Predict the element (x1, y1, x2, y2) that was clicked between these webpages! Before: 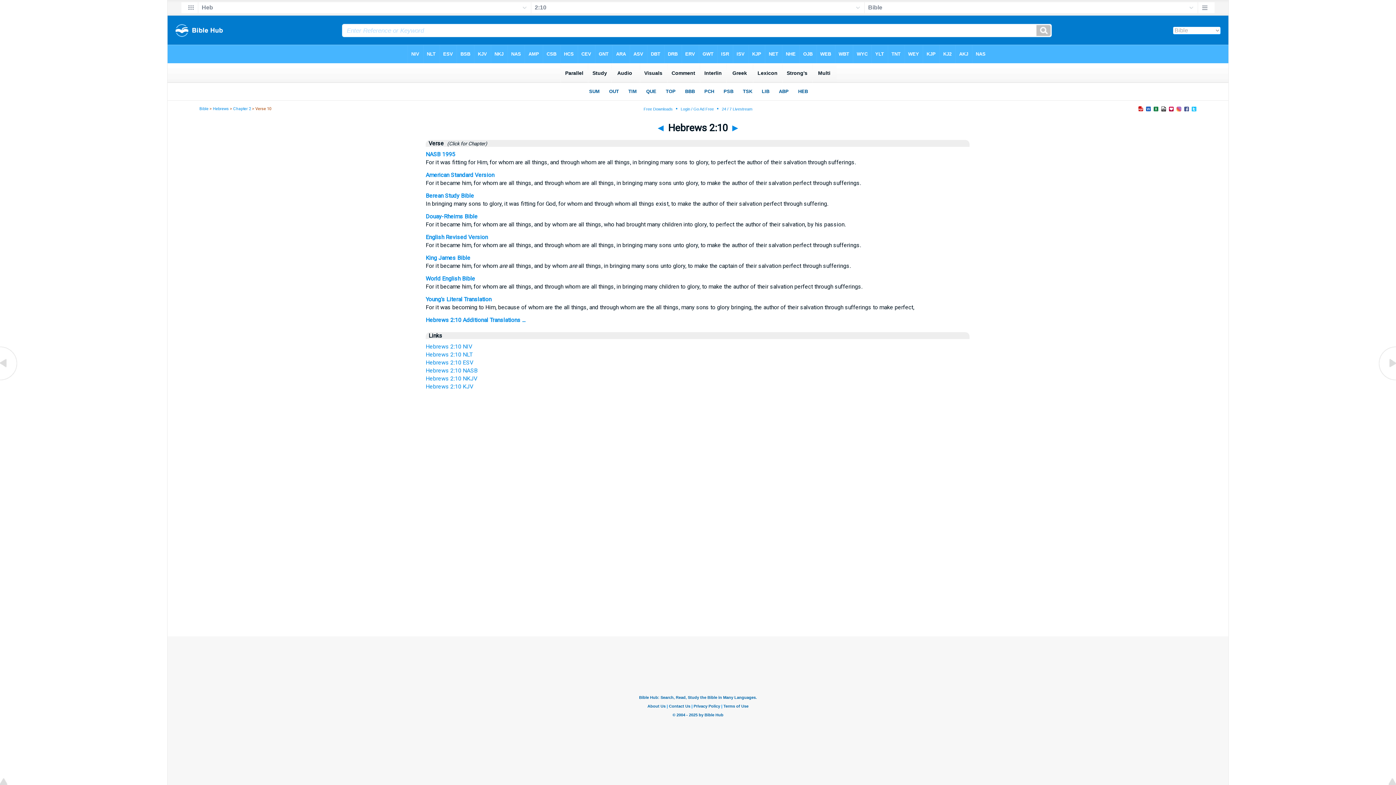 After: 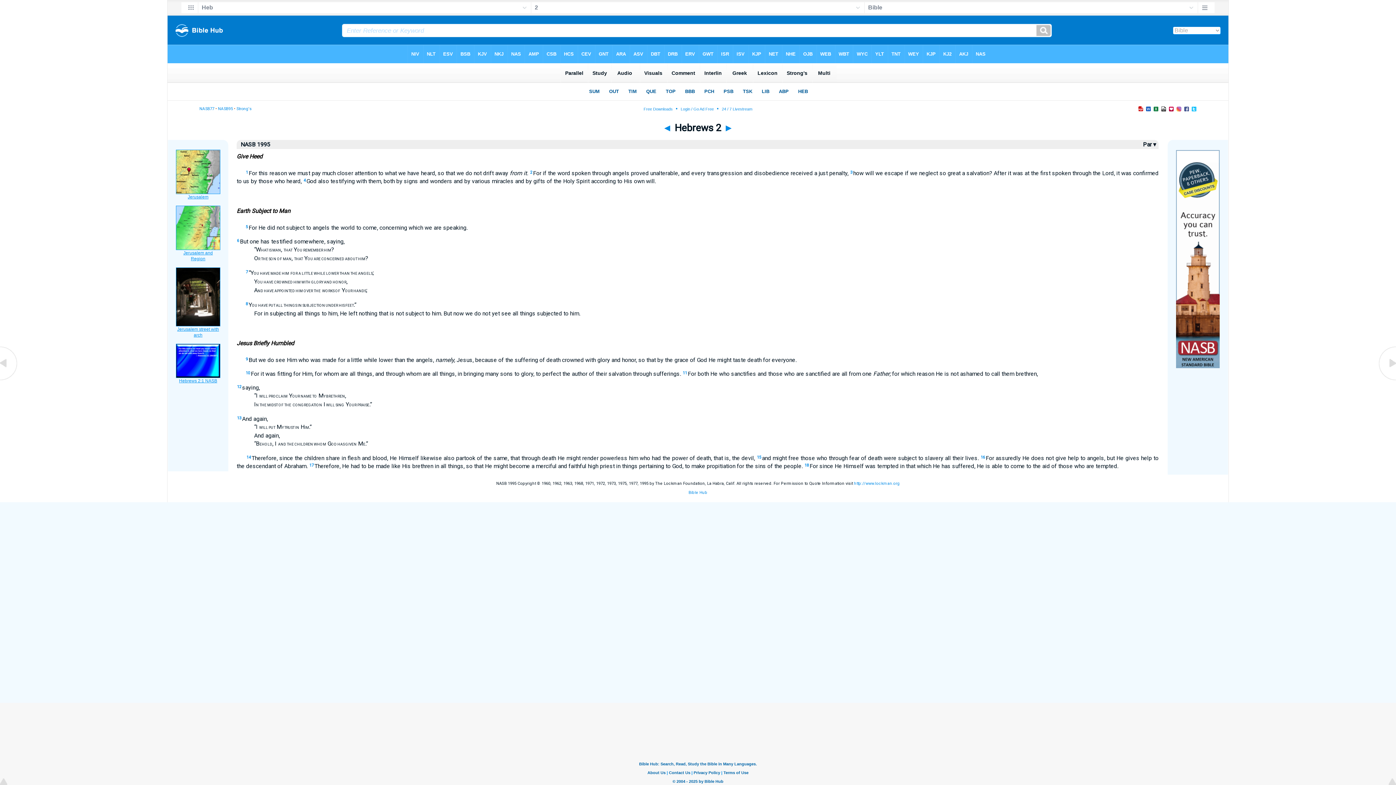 Action: bbox: (425, 150, 455, 157) label: NASB 1995